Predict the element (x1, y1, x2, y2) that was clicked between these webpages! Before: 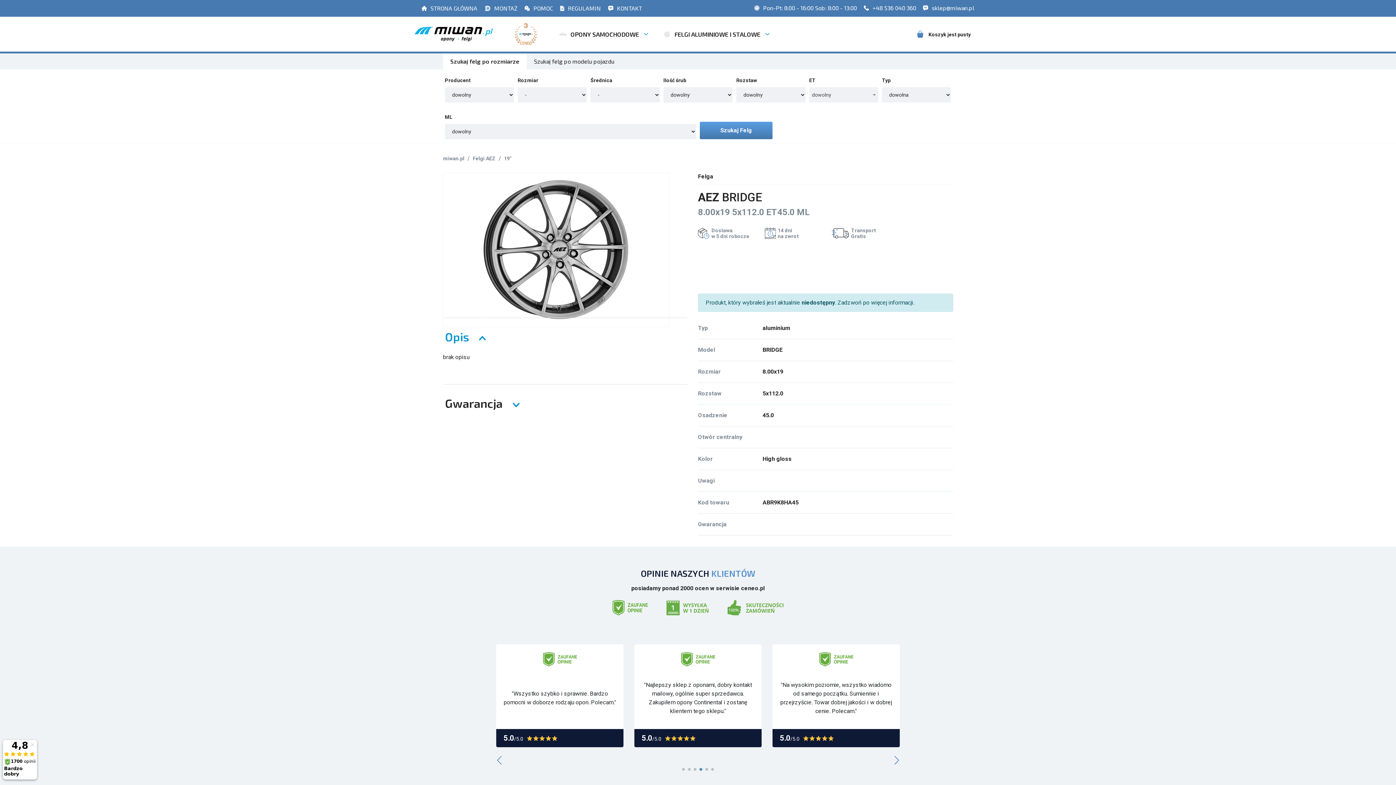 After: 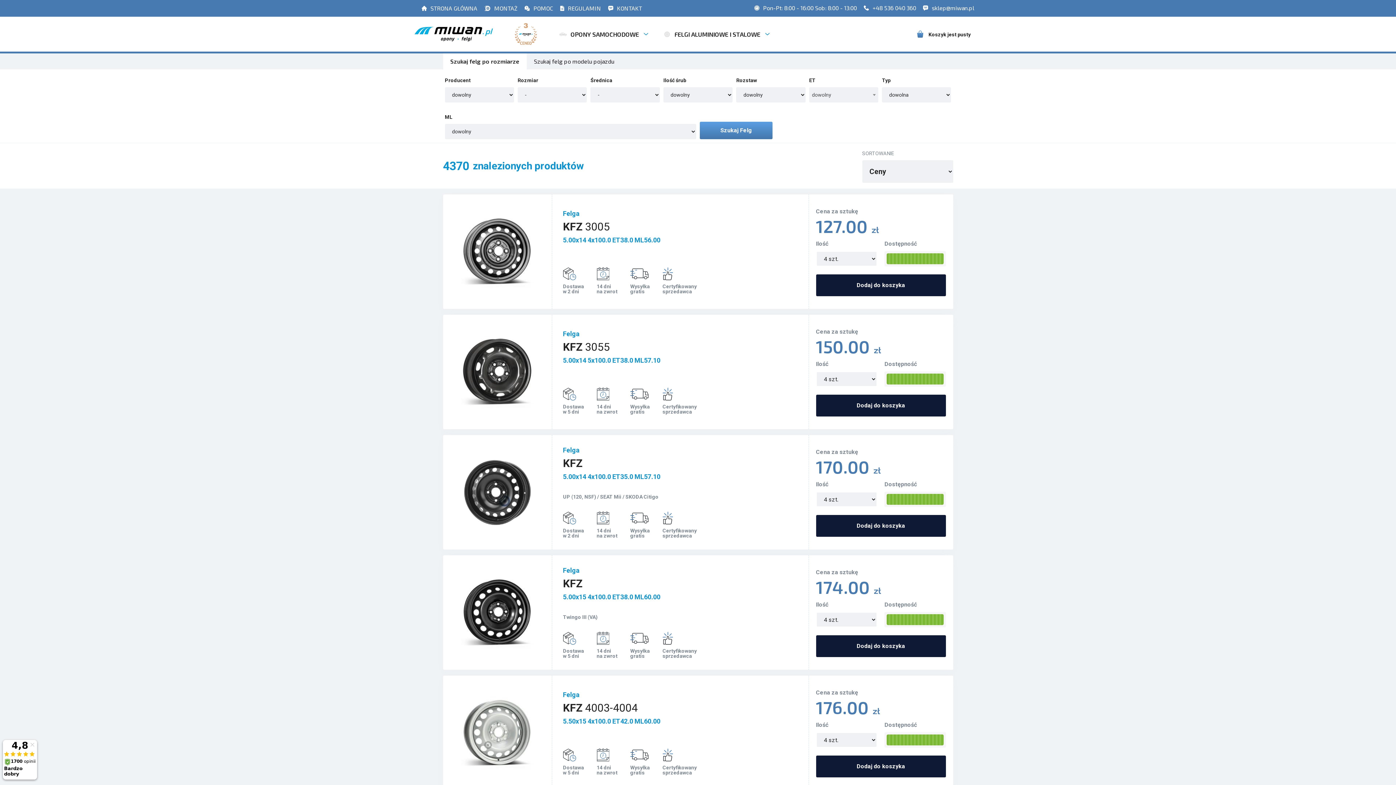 Action: bbox: (443, 53, 526, 69) label: Szukaj felg po rozmiarze